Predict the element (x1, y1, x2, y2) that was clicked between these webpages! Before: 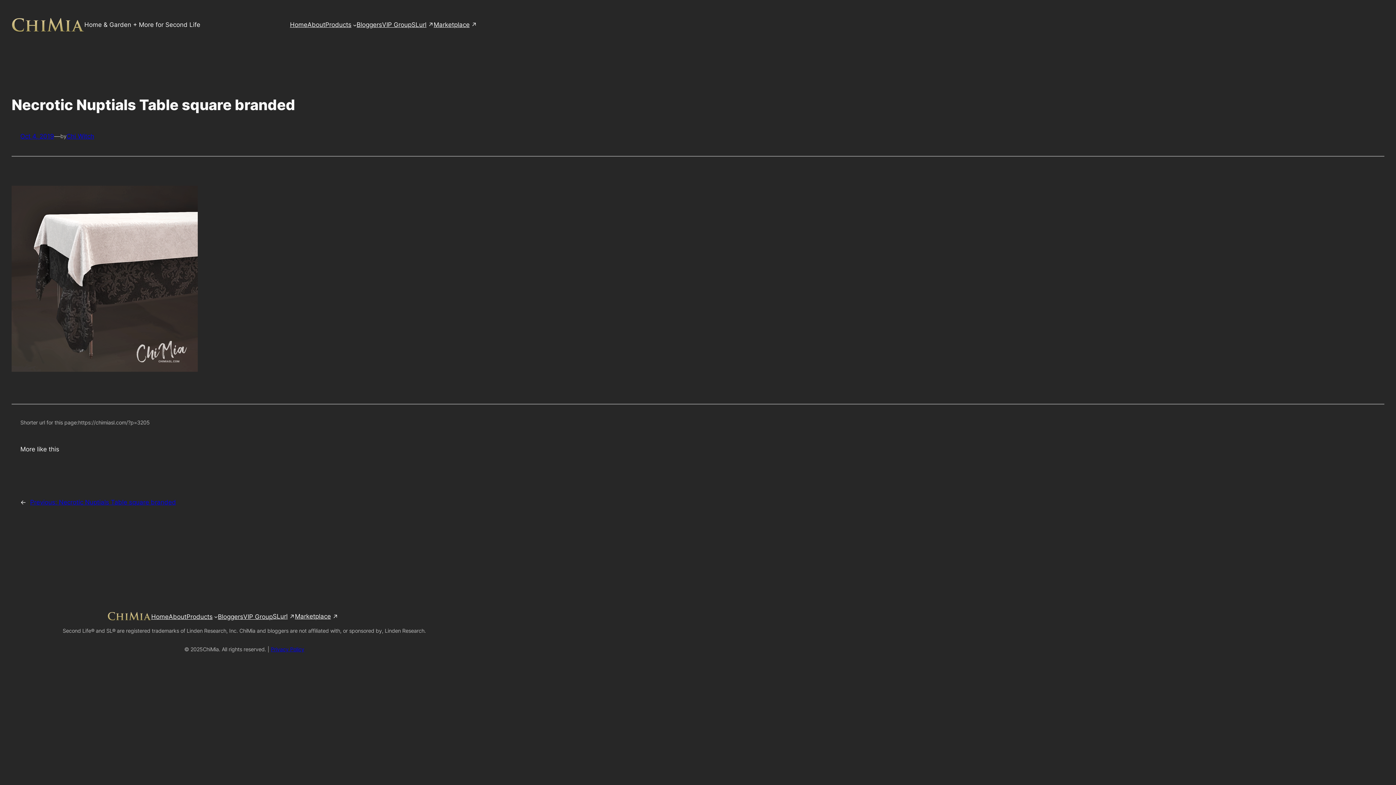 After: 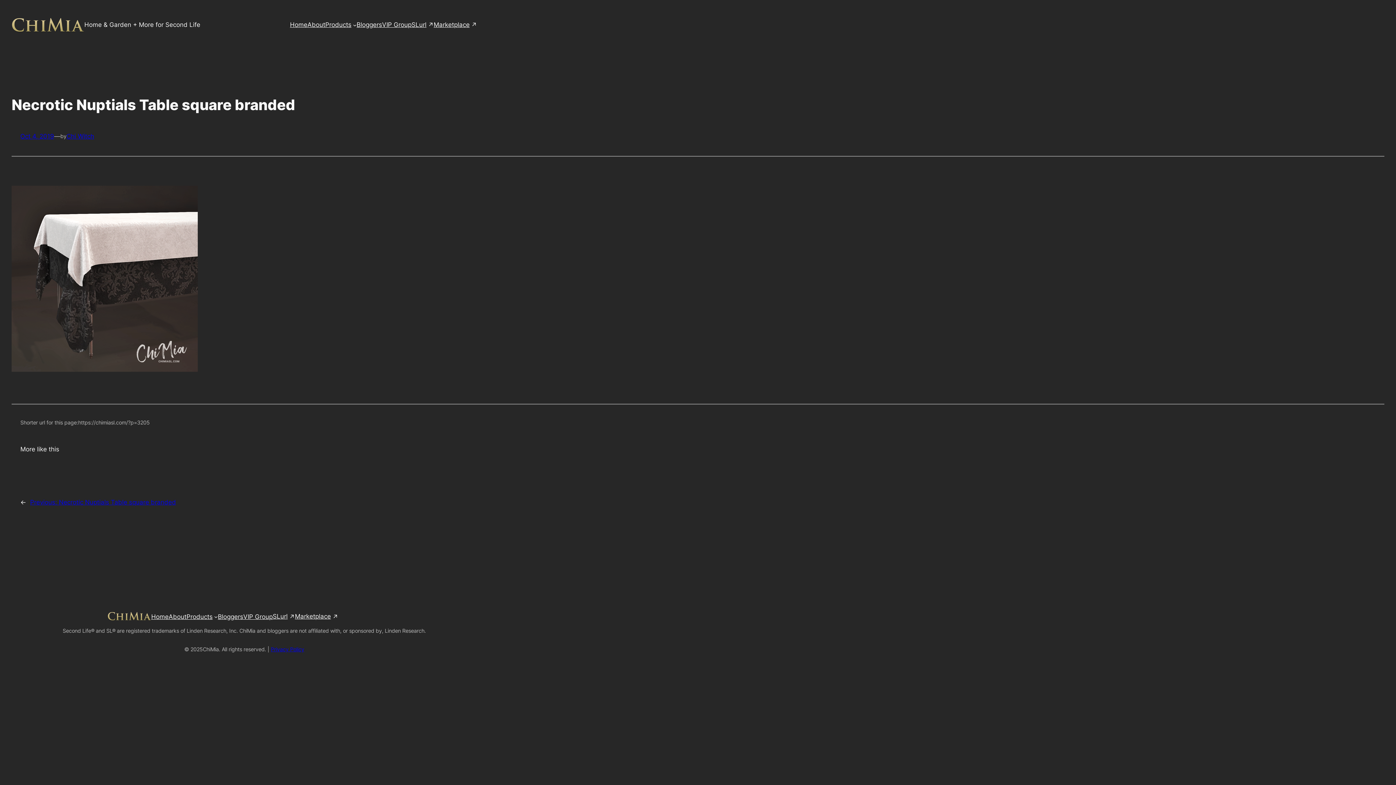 Action: label: SLurl bbox: (272, 612, 295, 622)